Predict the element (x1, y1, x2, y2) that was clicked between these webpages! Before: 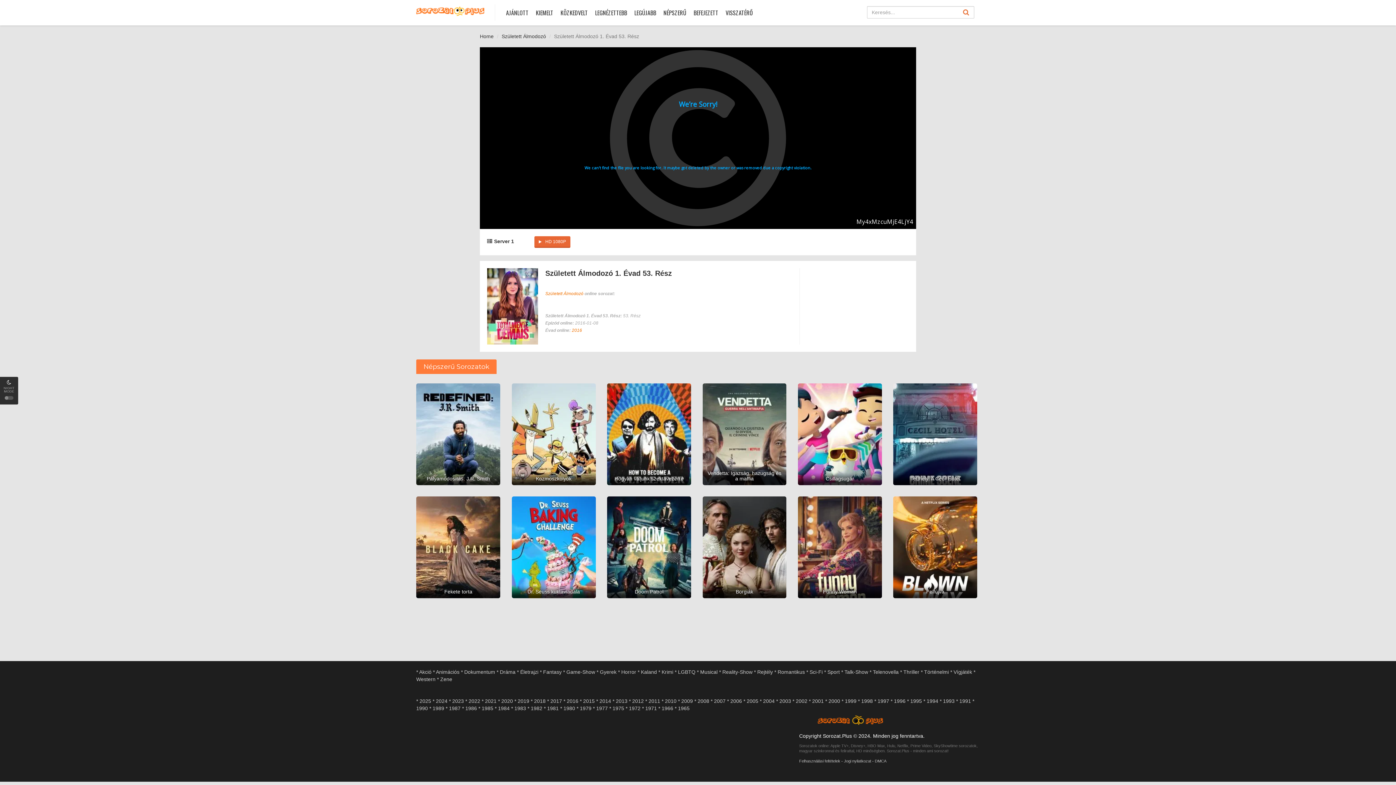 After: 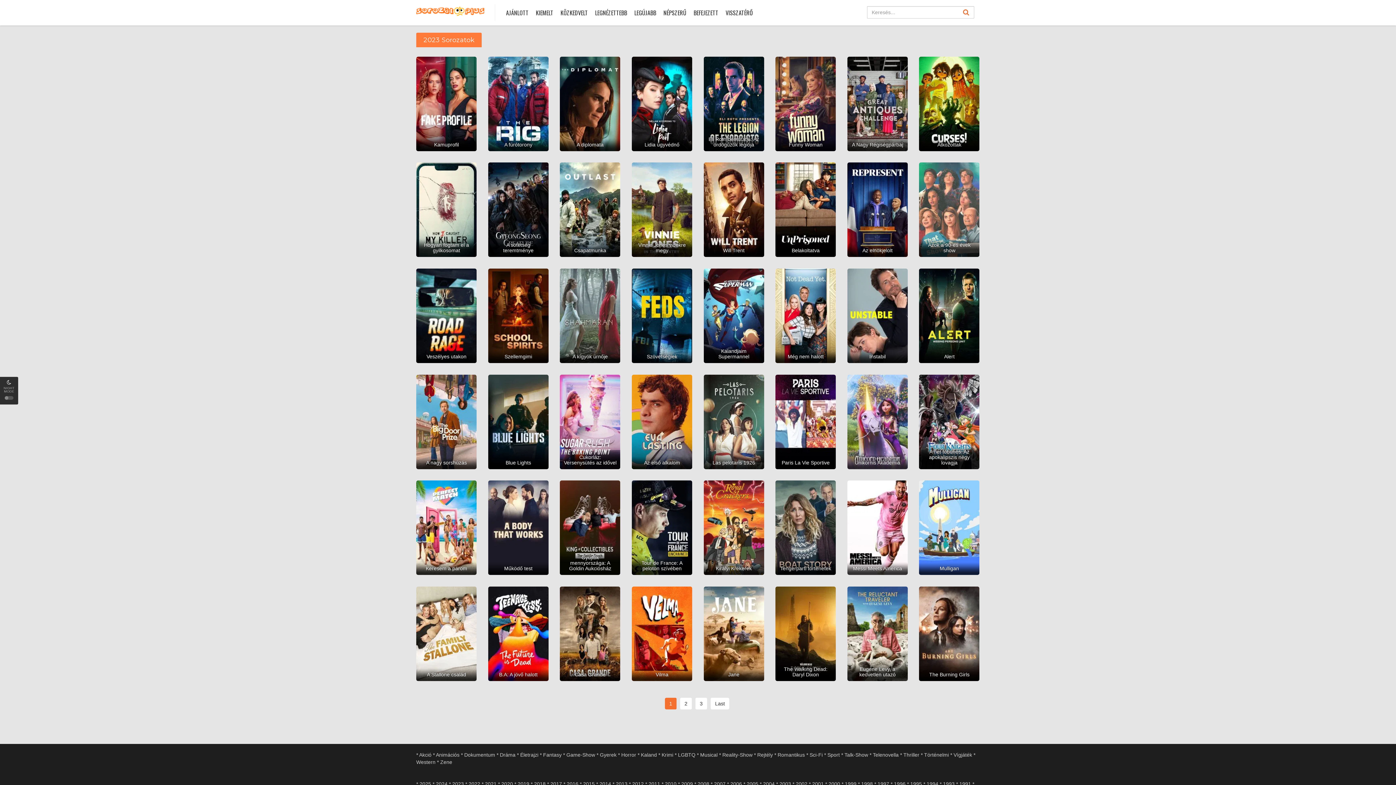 Action: label: * 2023  bbox: (449, 698, 465, 704)